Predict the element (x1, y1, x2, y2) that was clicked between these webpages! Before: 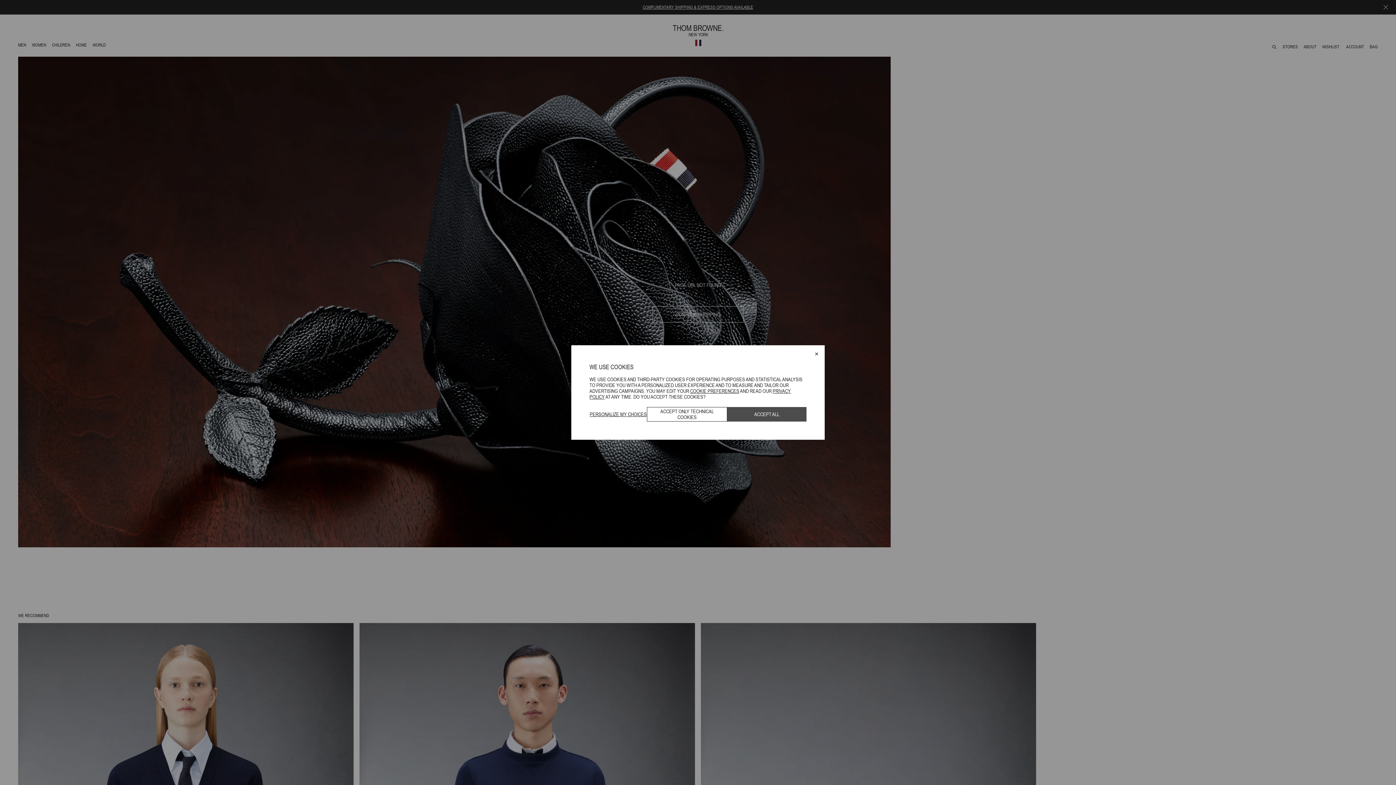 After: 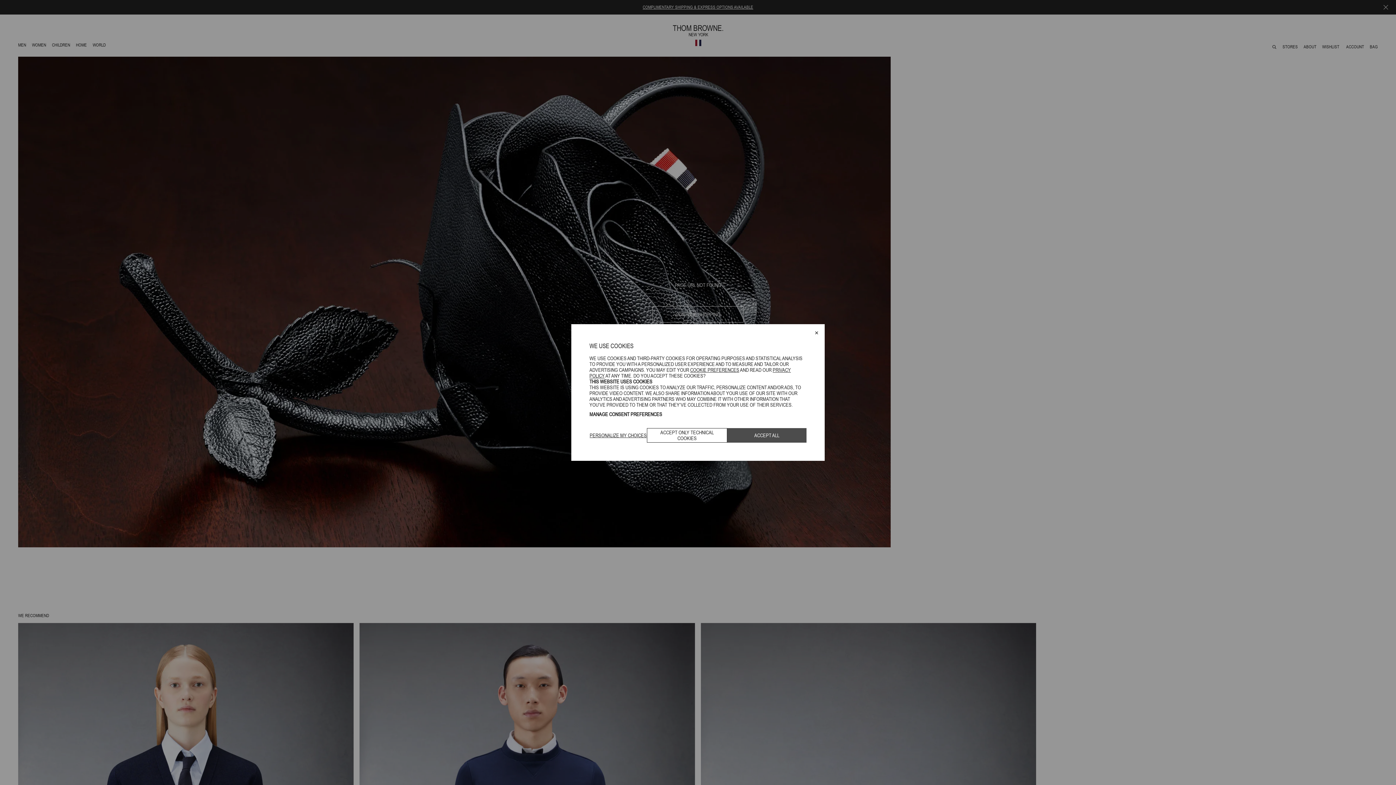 Action: bbox: (589, 407, 647, 421) label: PERSONALIZE MY CHOICES